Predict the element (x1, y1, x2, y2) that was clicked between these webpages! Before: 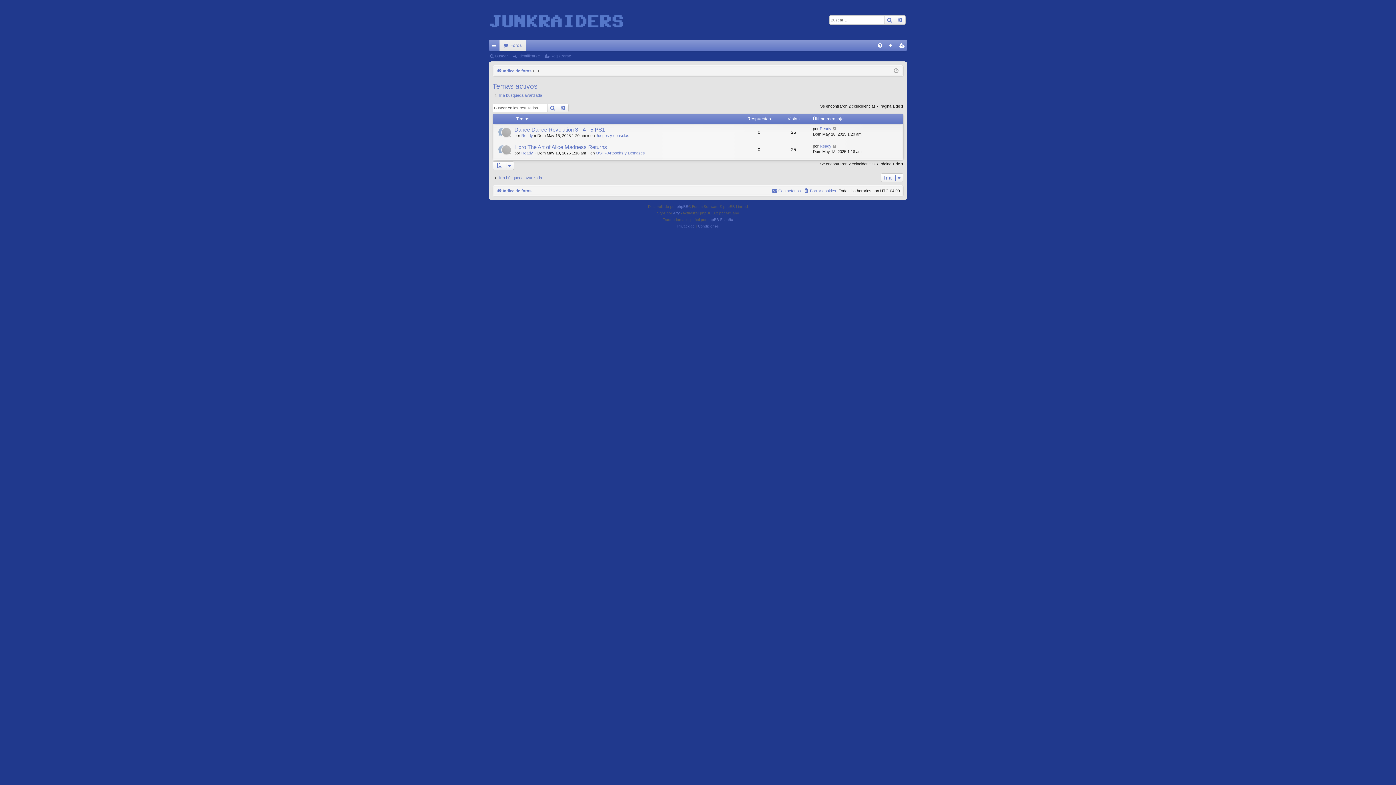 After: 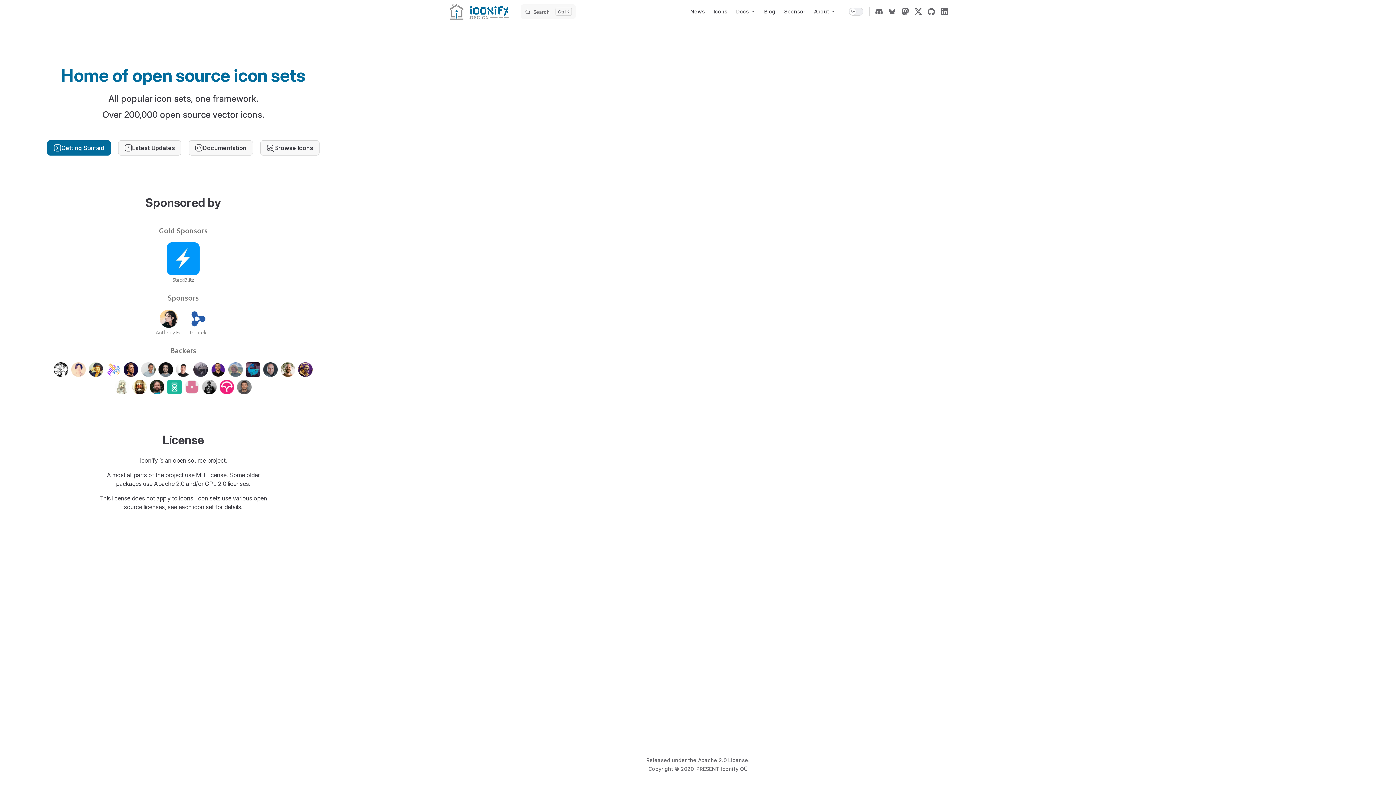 Action: bbox: (673, 210, 679, 216) label: Arty